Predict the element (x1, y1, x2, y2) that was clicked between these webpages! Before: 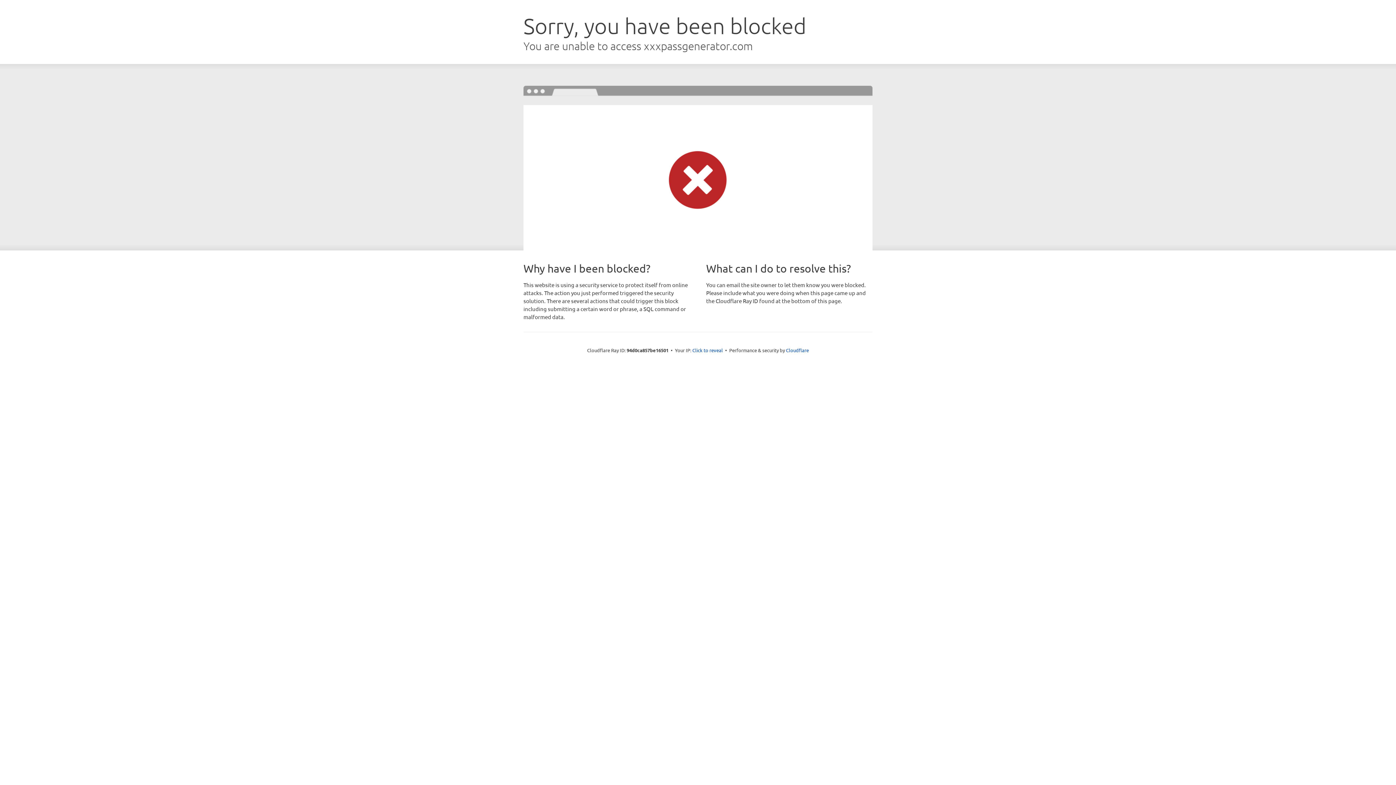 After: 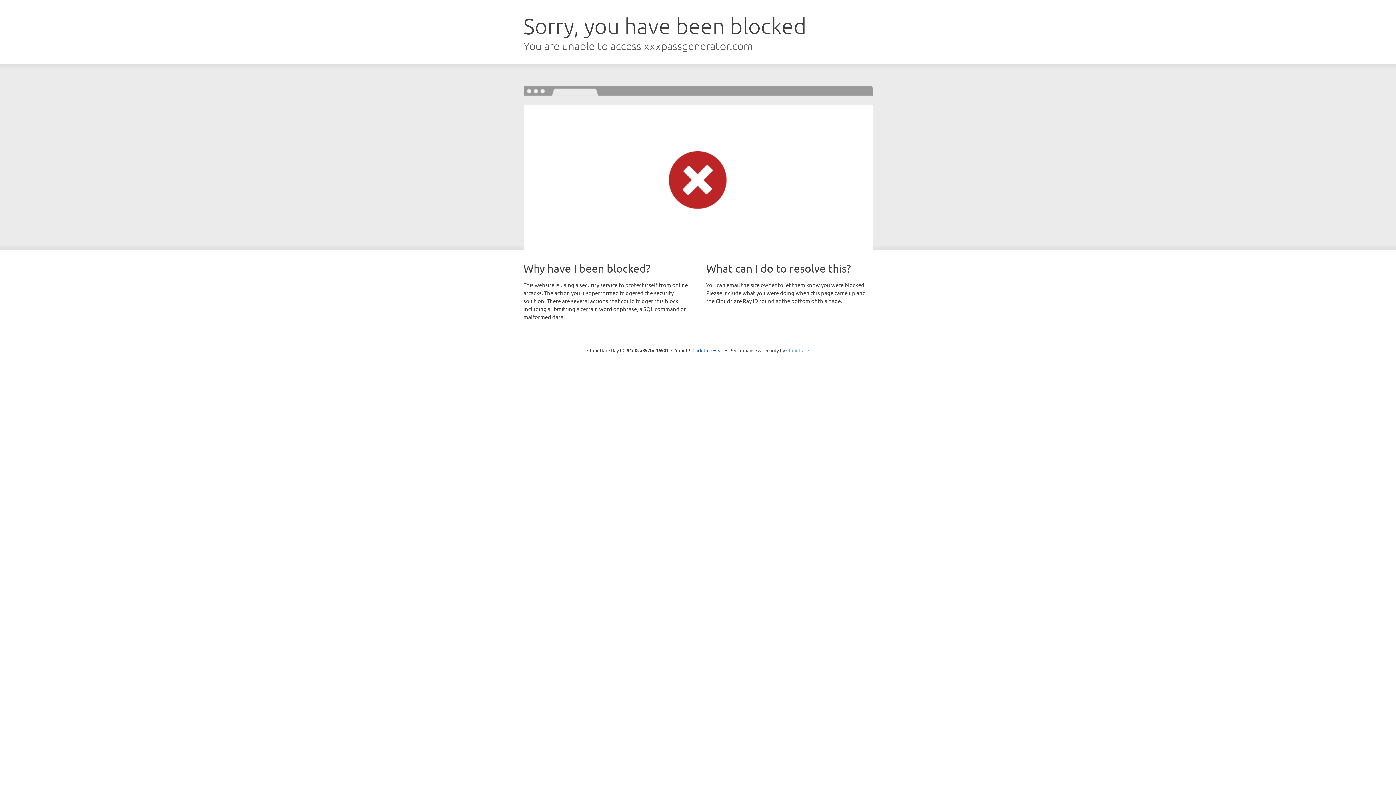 Action: label: Cloudflare bbox: (786, 347, 809, 353)